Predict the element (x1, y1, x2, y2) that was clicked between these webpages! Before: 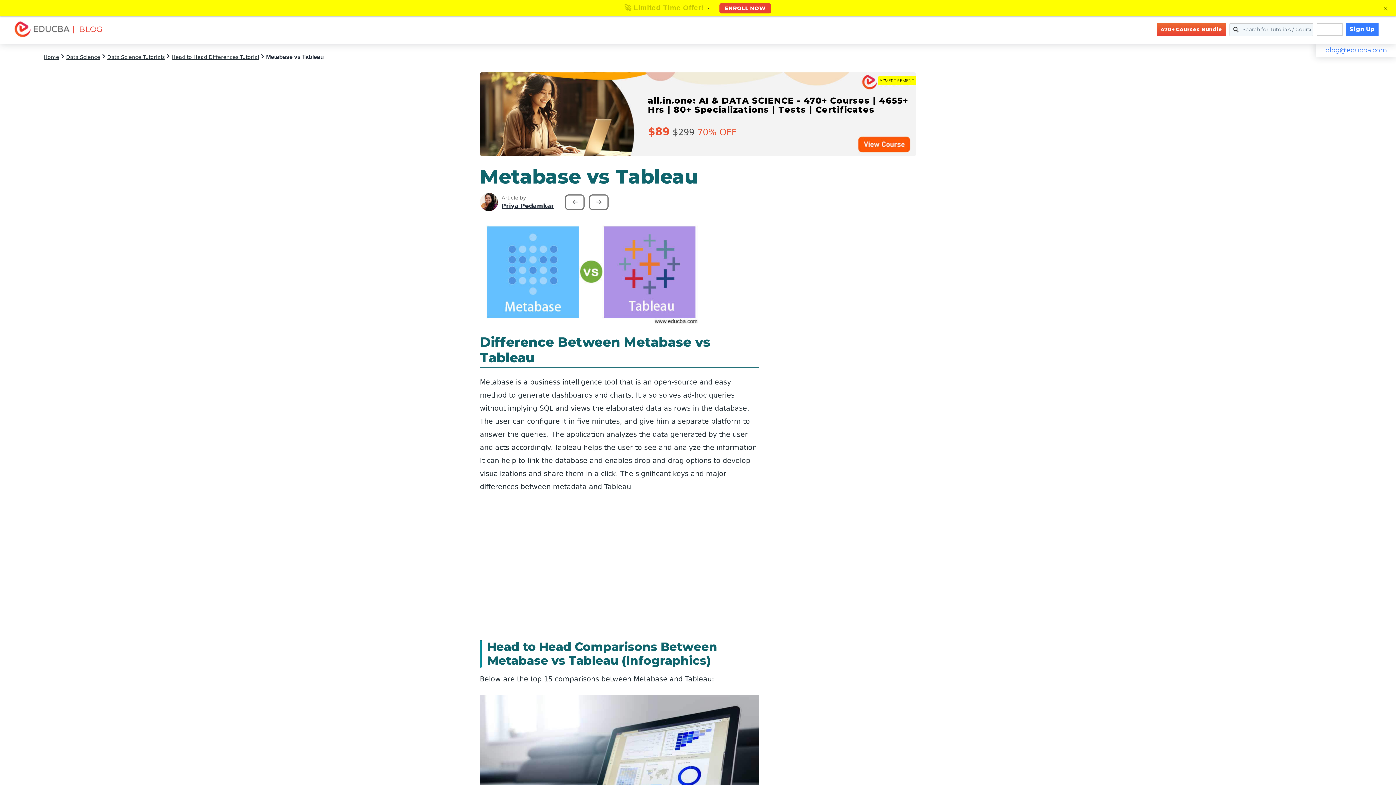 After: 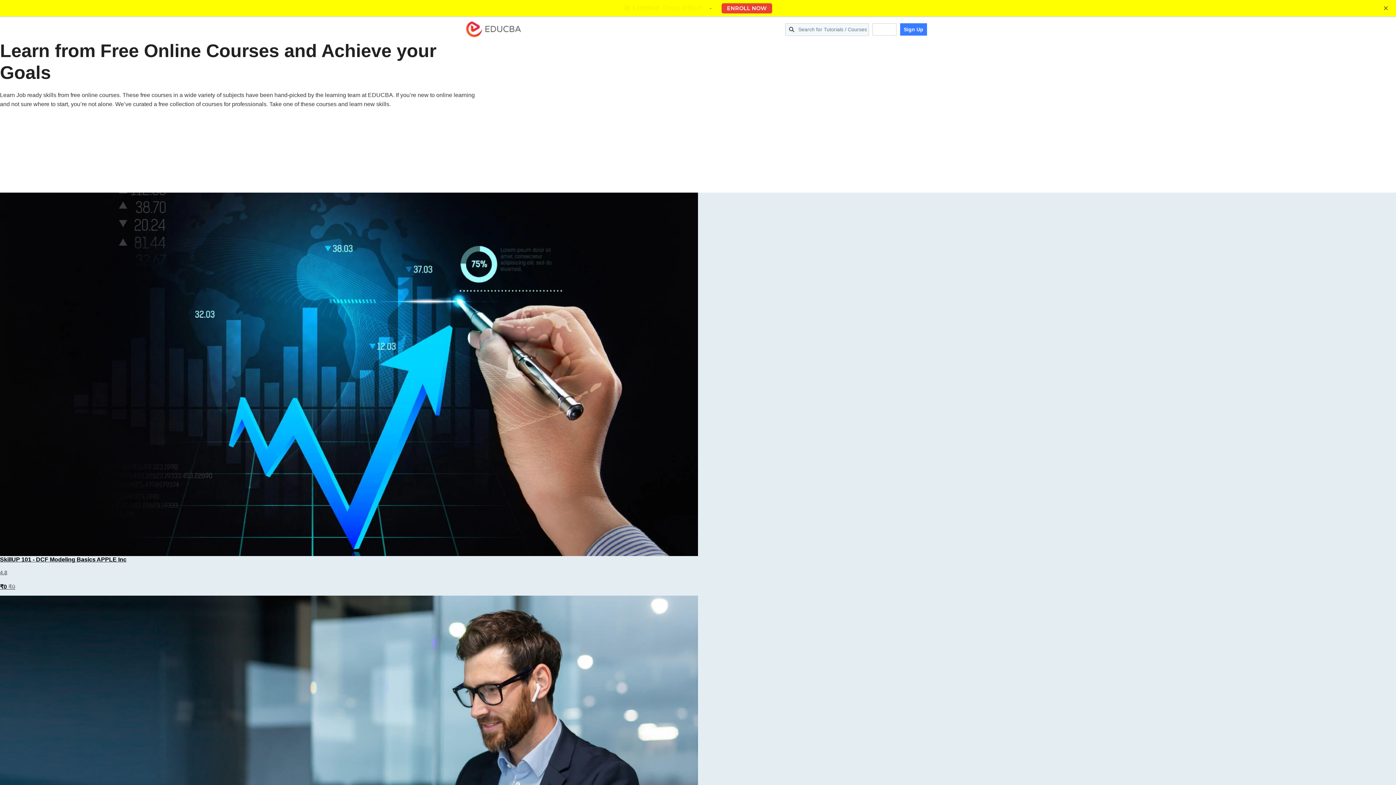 Action: label: Free Courses bbox: (1112, 18, 1153, 40)